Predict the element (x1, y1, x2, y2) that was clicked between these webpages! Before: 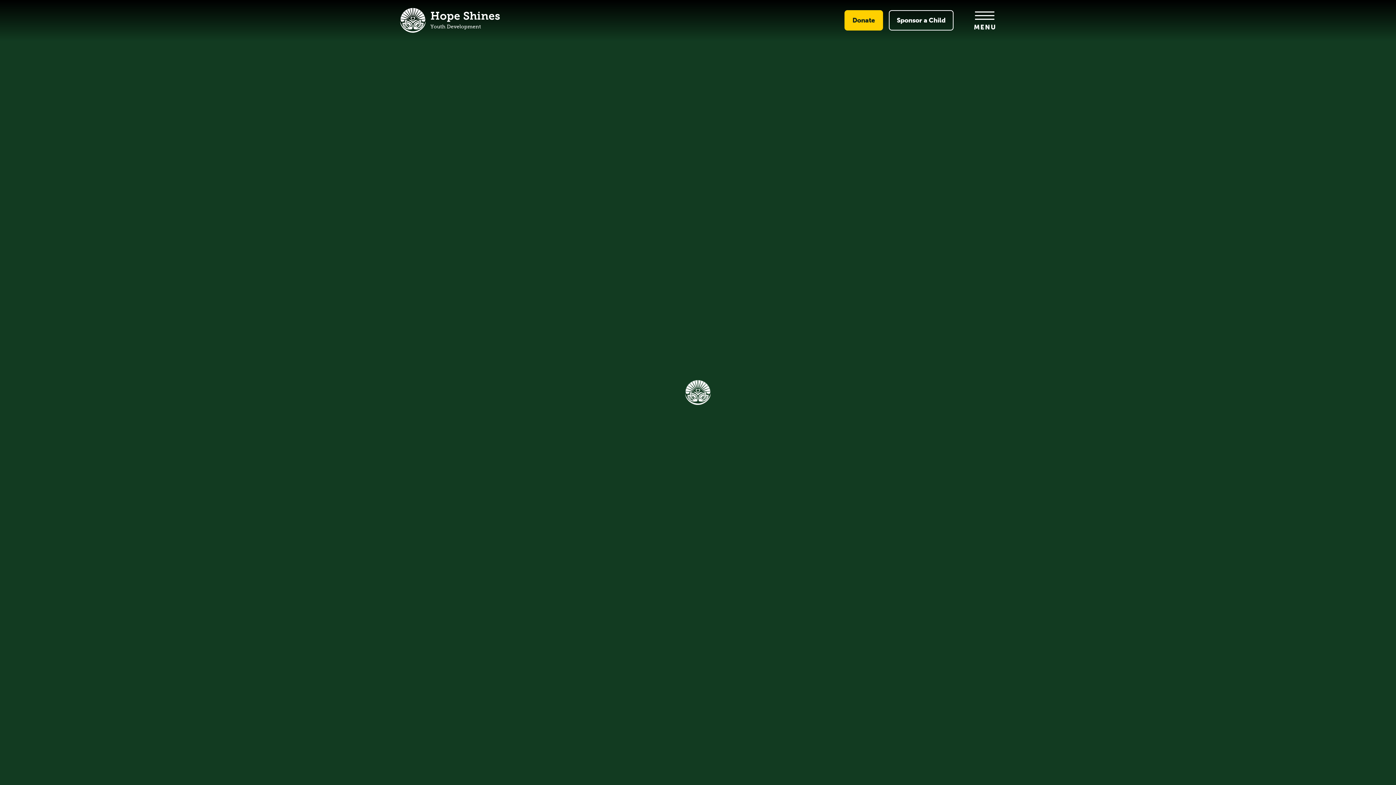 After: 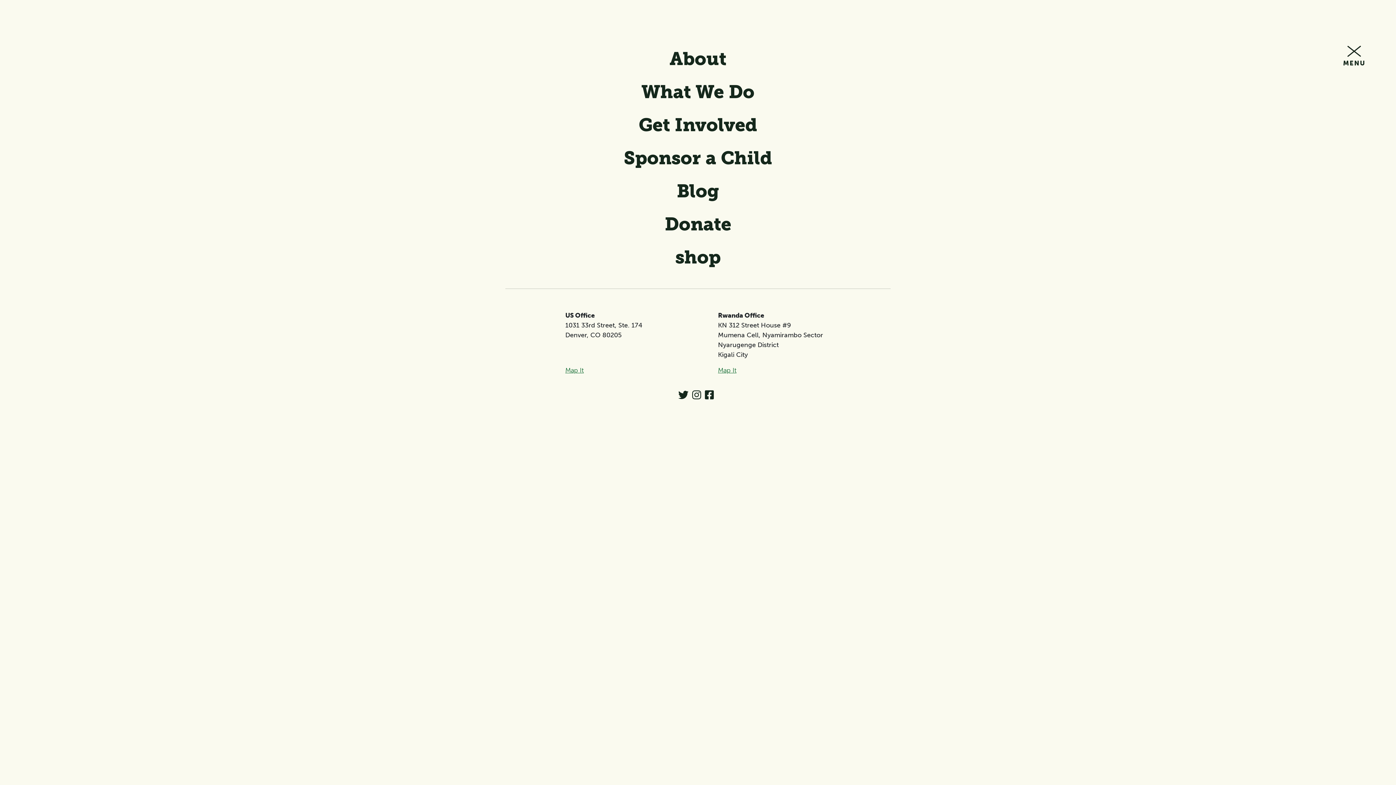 Action: bbox: (974, 10, 996, 30) label: MENU